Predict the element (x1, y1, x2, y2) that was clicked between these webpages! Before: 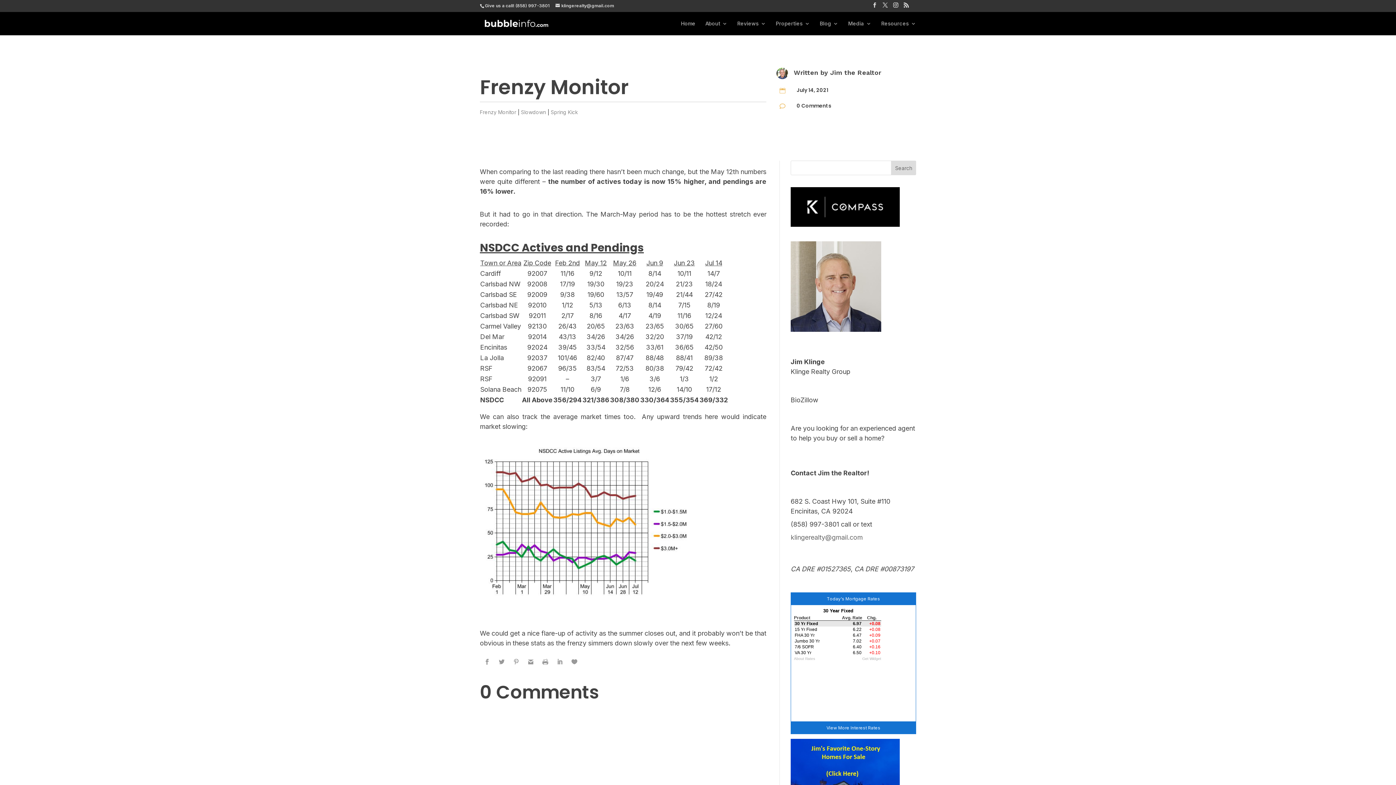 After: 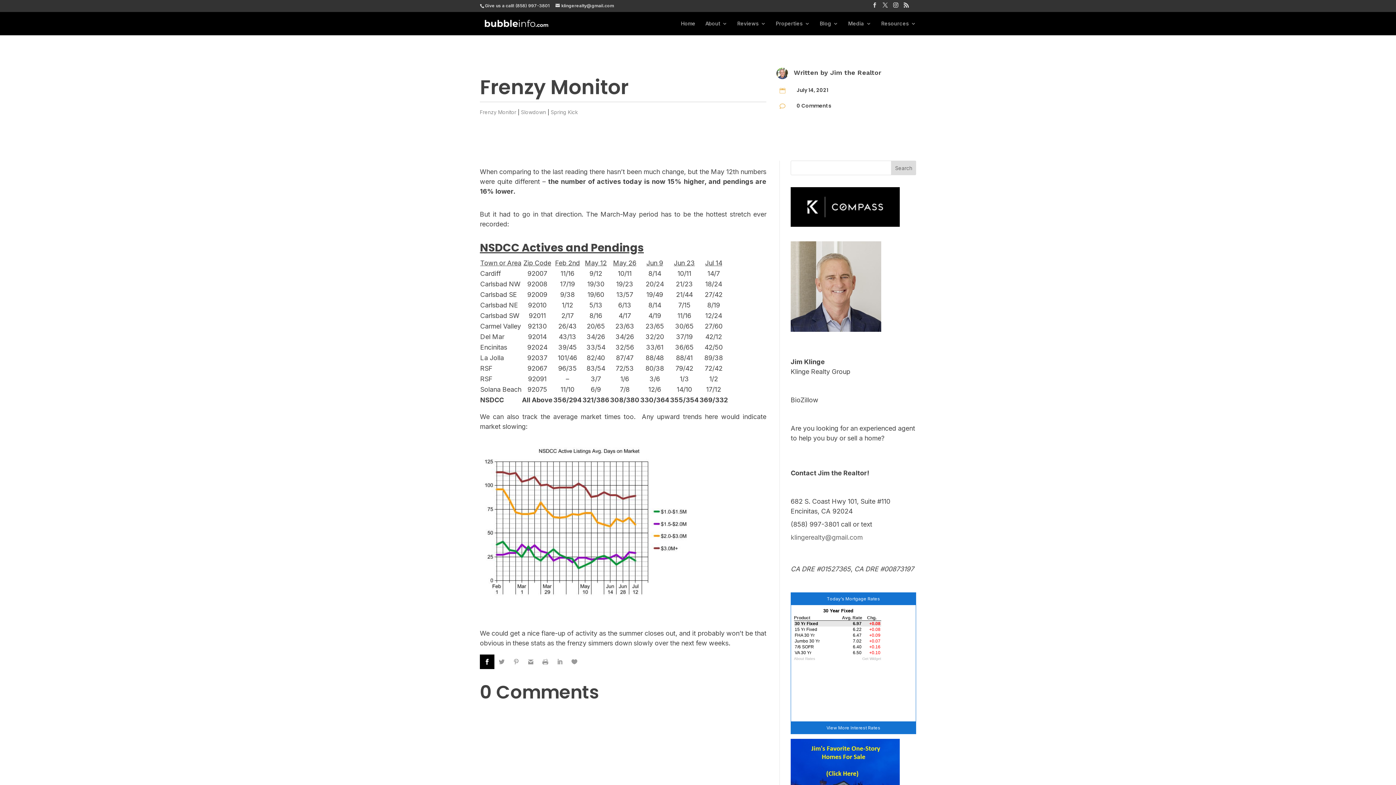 Action: bbox: (480, 655, 494, 669)